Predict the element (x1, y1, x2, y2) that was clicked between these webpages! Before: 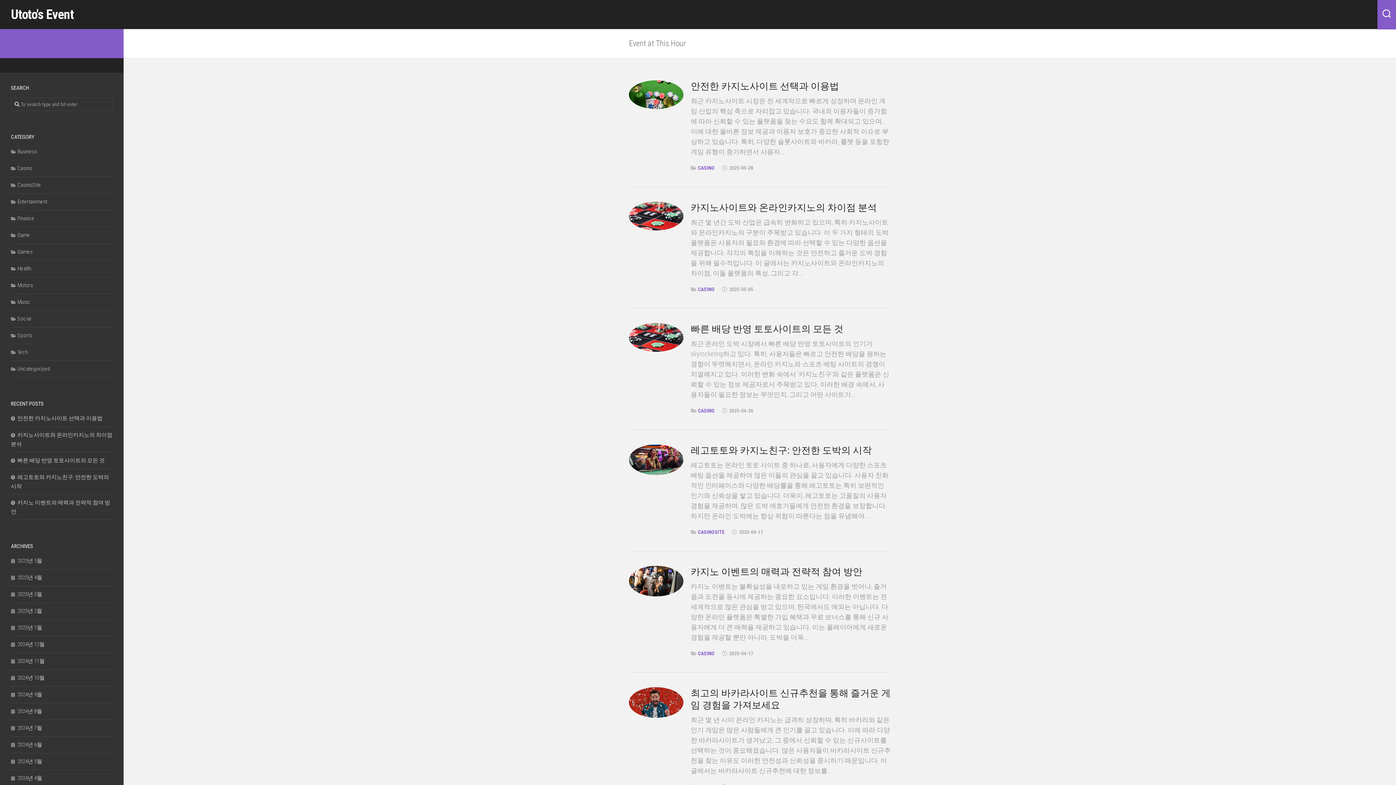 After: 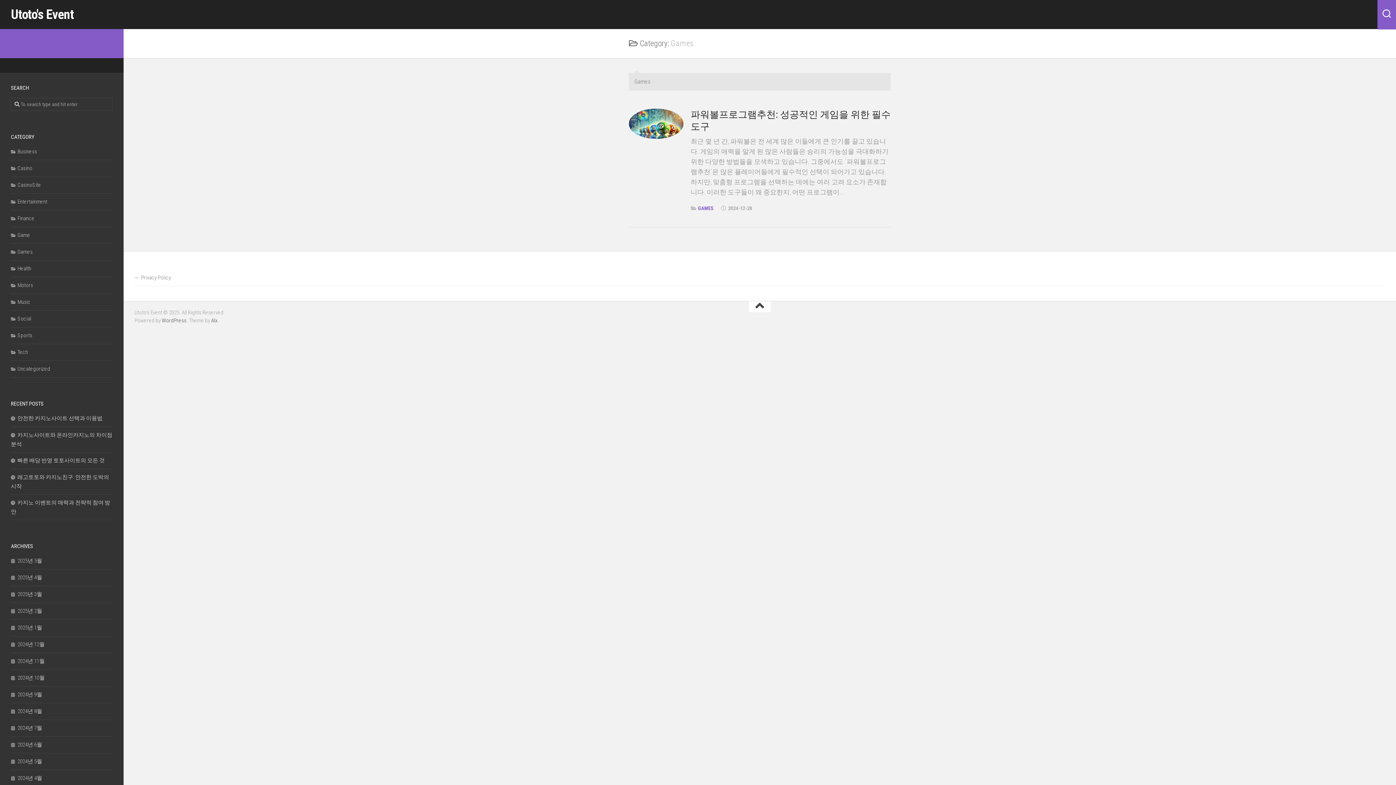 Action: bbox: (10, 248, 32, 255) label: Games